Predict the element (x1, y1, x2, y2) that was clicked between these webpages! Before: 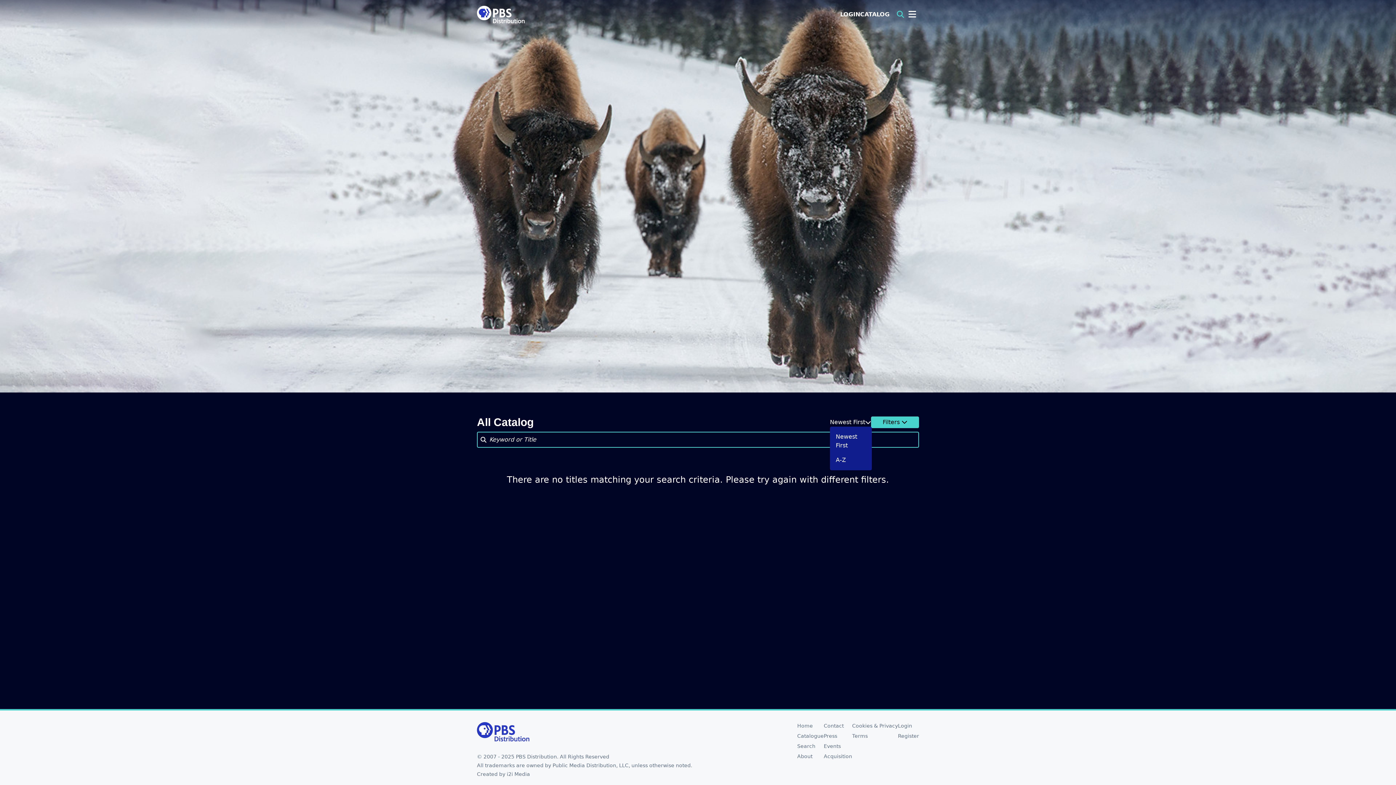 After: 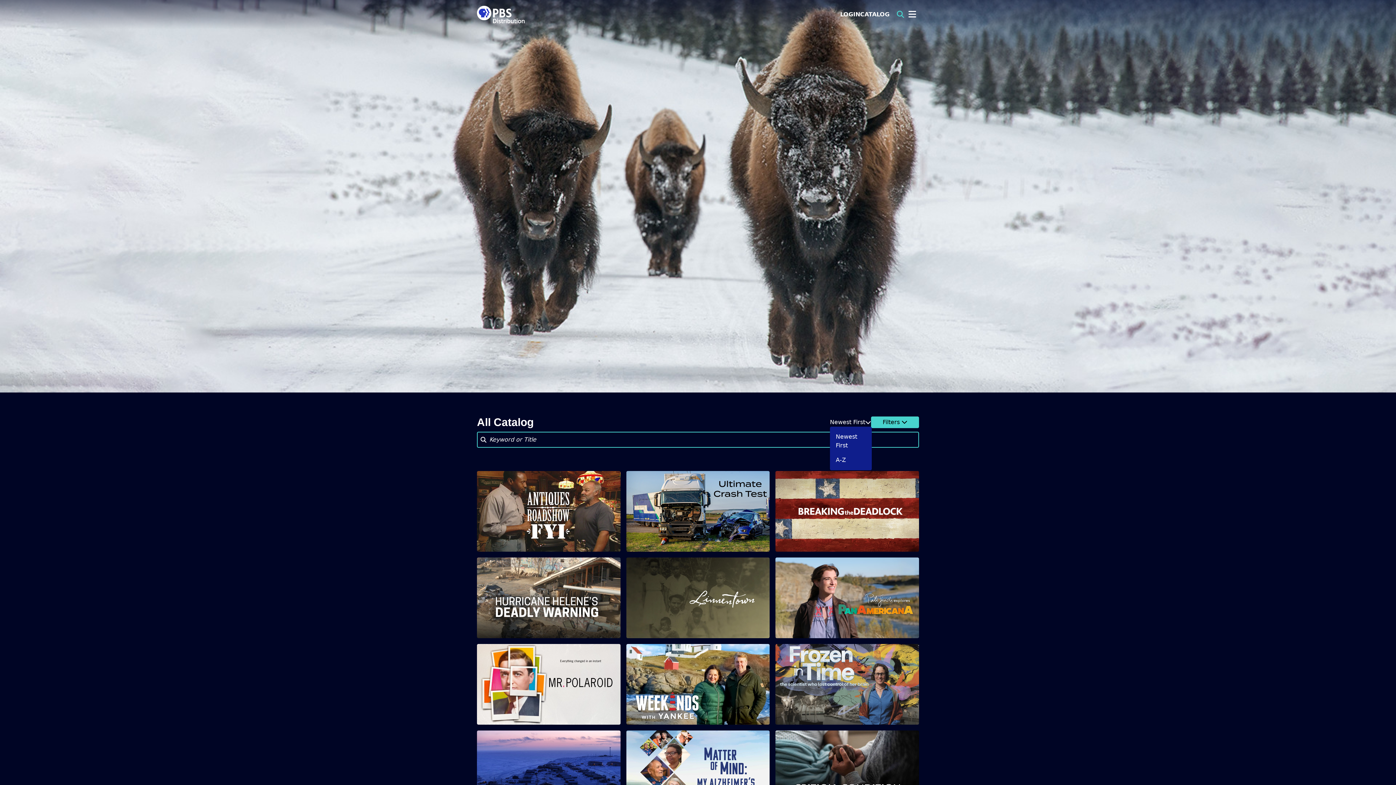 Action: bbox: (860, 10, 889, 18) label: CATALOG